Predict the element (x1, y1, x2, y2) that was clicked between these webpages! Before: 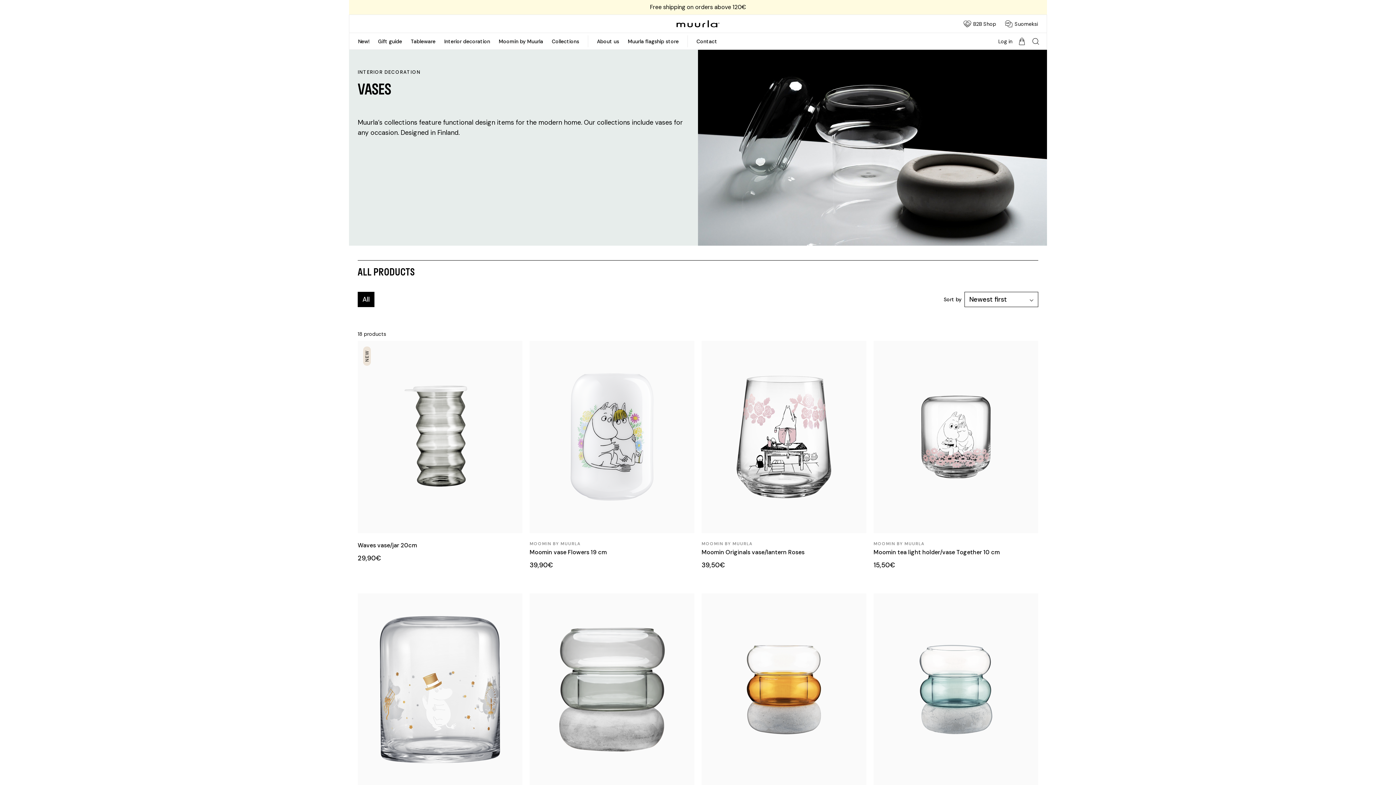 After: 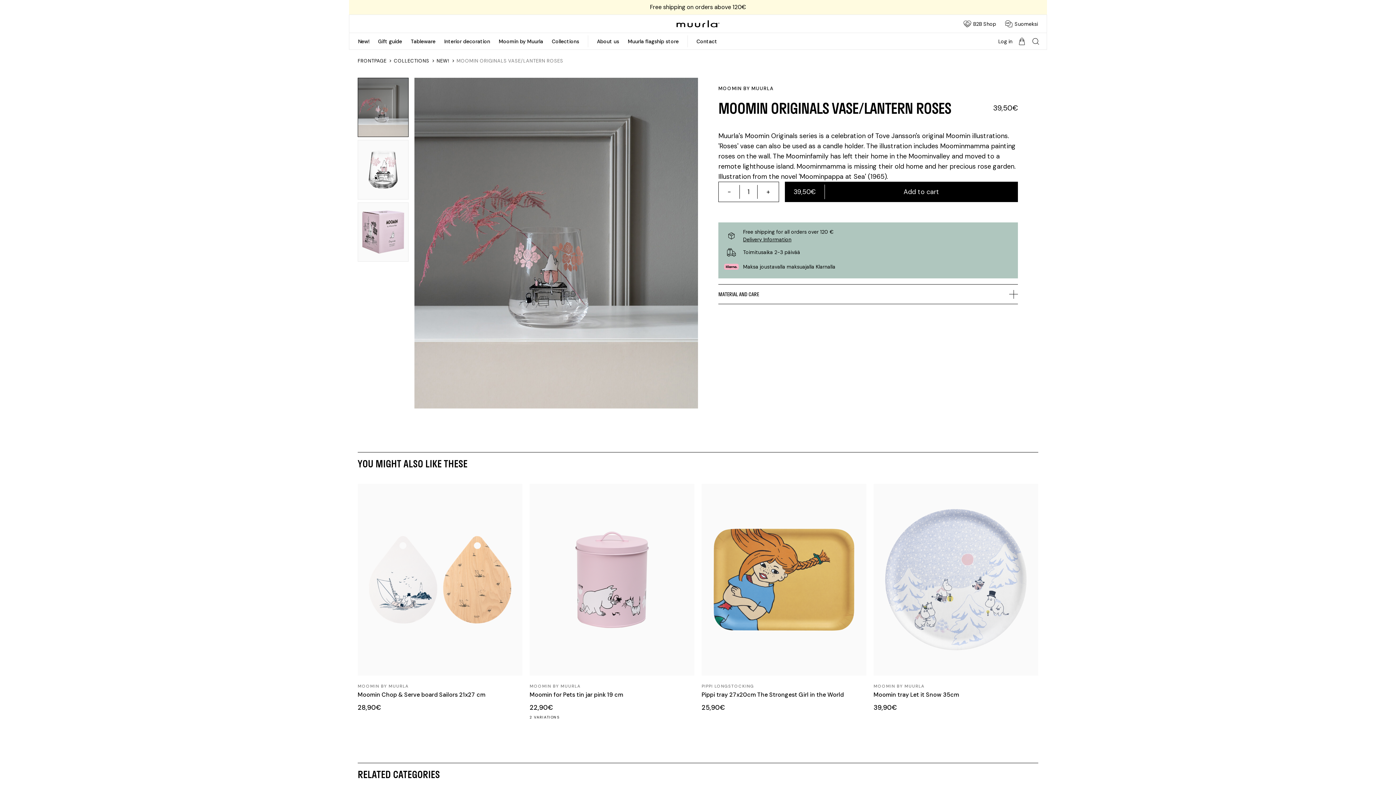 Action: bbox: (701, 341, 866, 570) label: MOOMIN BY MUURLA
Moomin Originals vase/lantern Roses
39,50€